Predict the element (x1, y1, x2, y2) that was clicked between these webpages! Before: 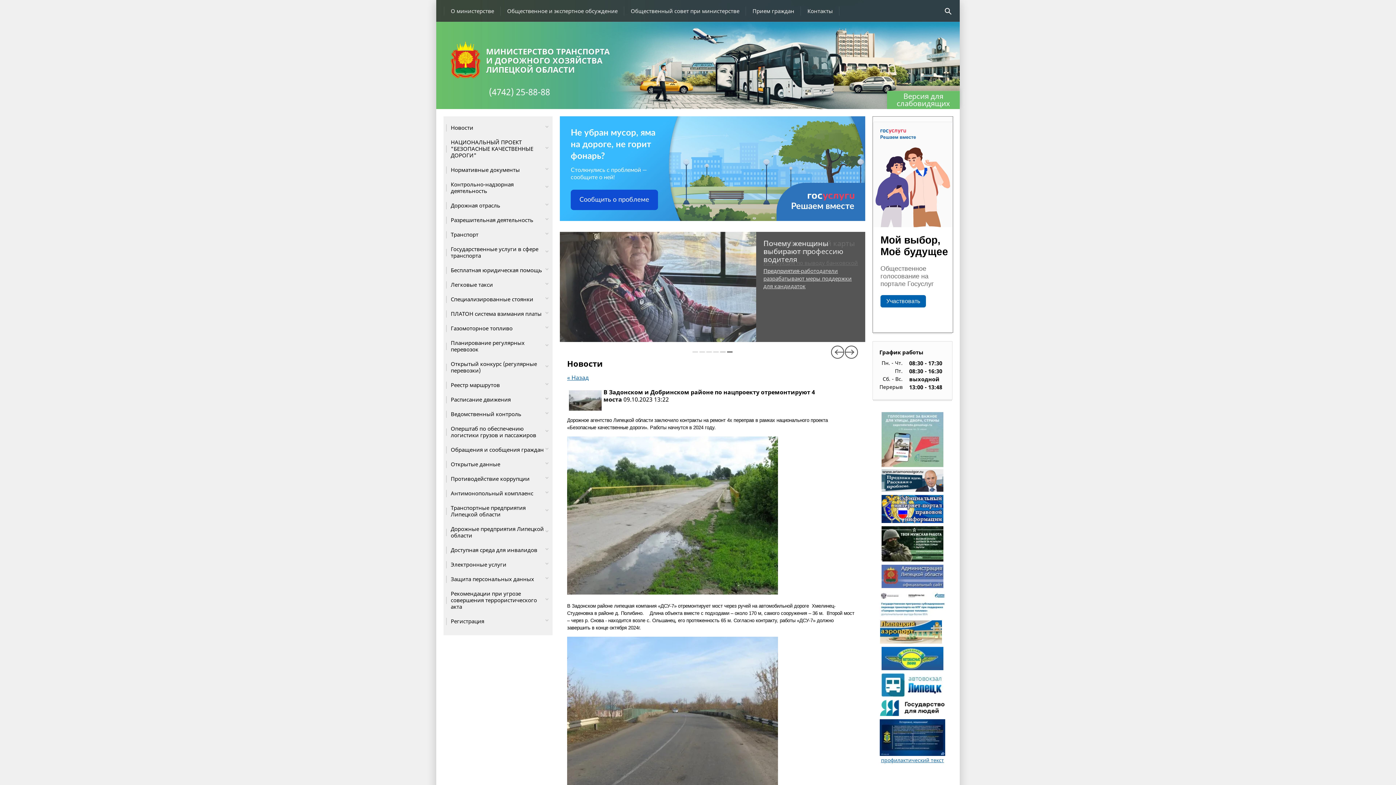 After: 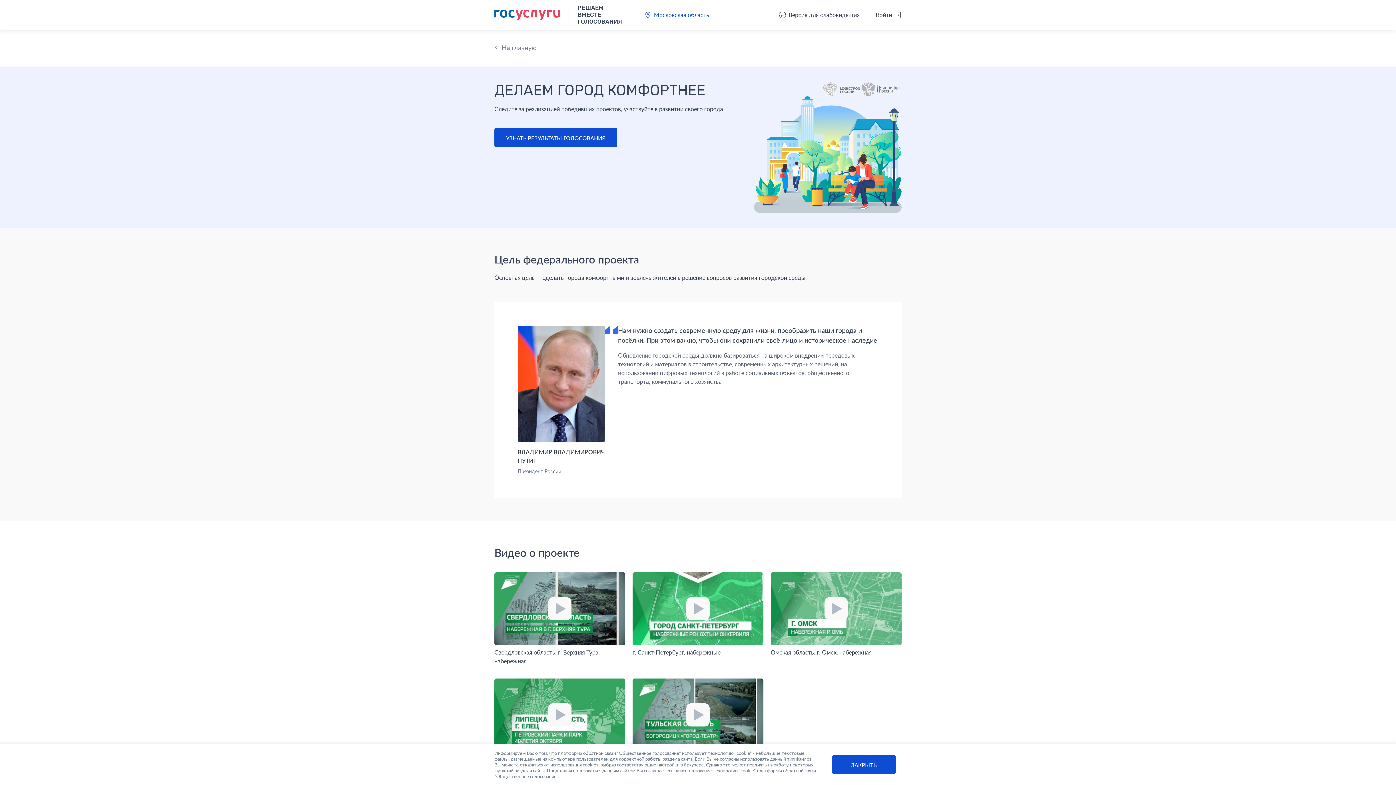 Action: bbox: (881, 461, 943, 468)